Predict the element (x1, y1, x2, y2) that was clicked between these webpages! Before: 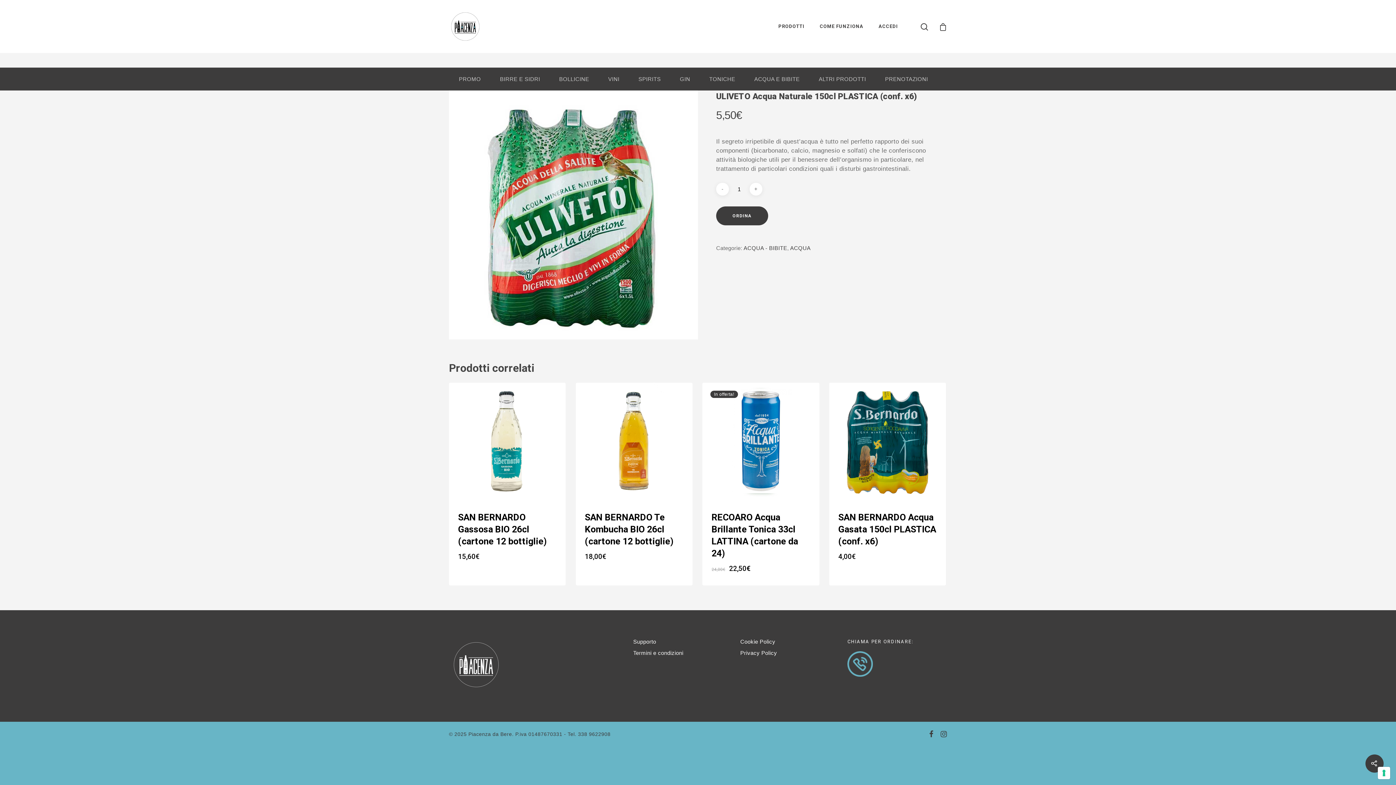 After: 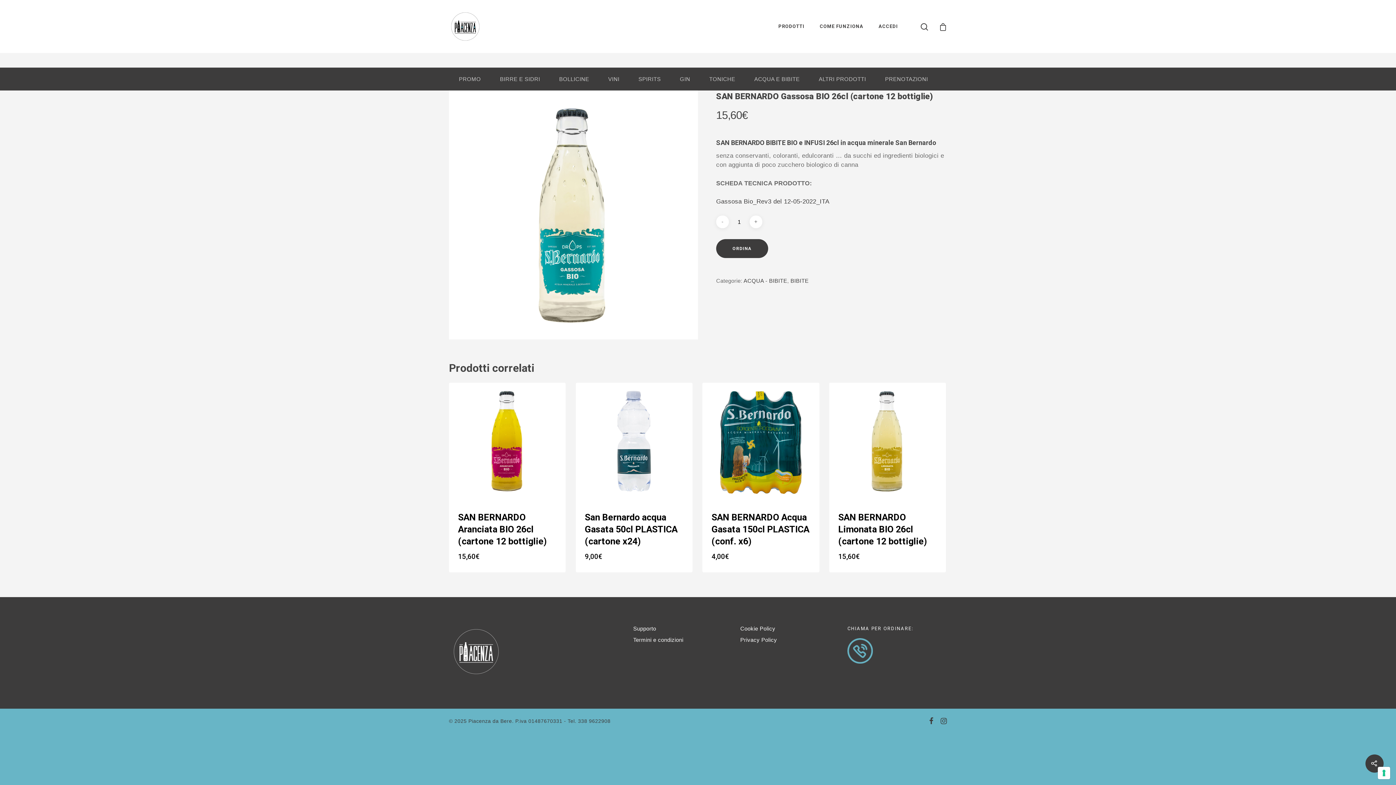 Action: bbox: (449, 382, 565, 499)